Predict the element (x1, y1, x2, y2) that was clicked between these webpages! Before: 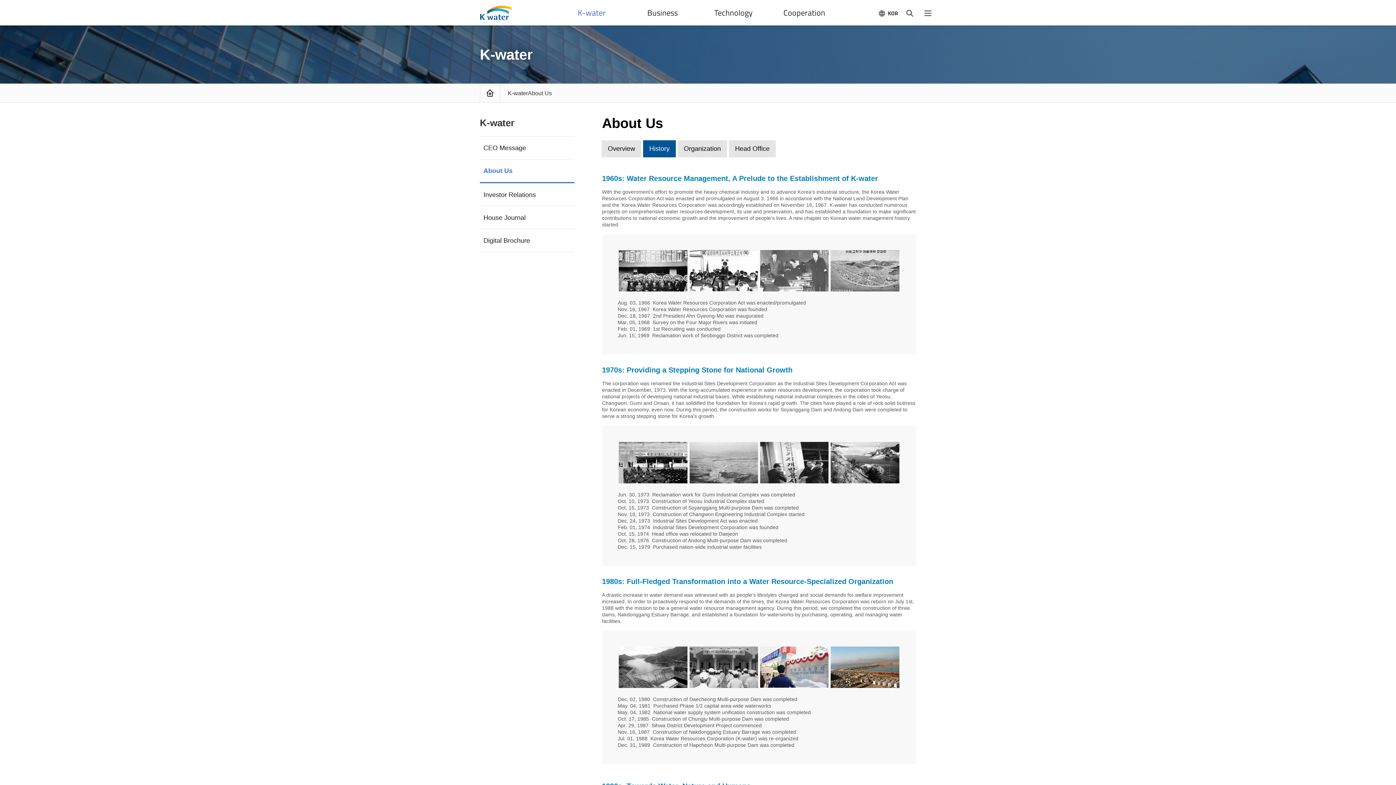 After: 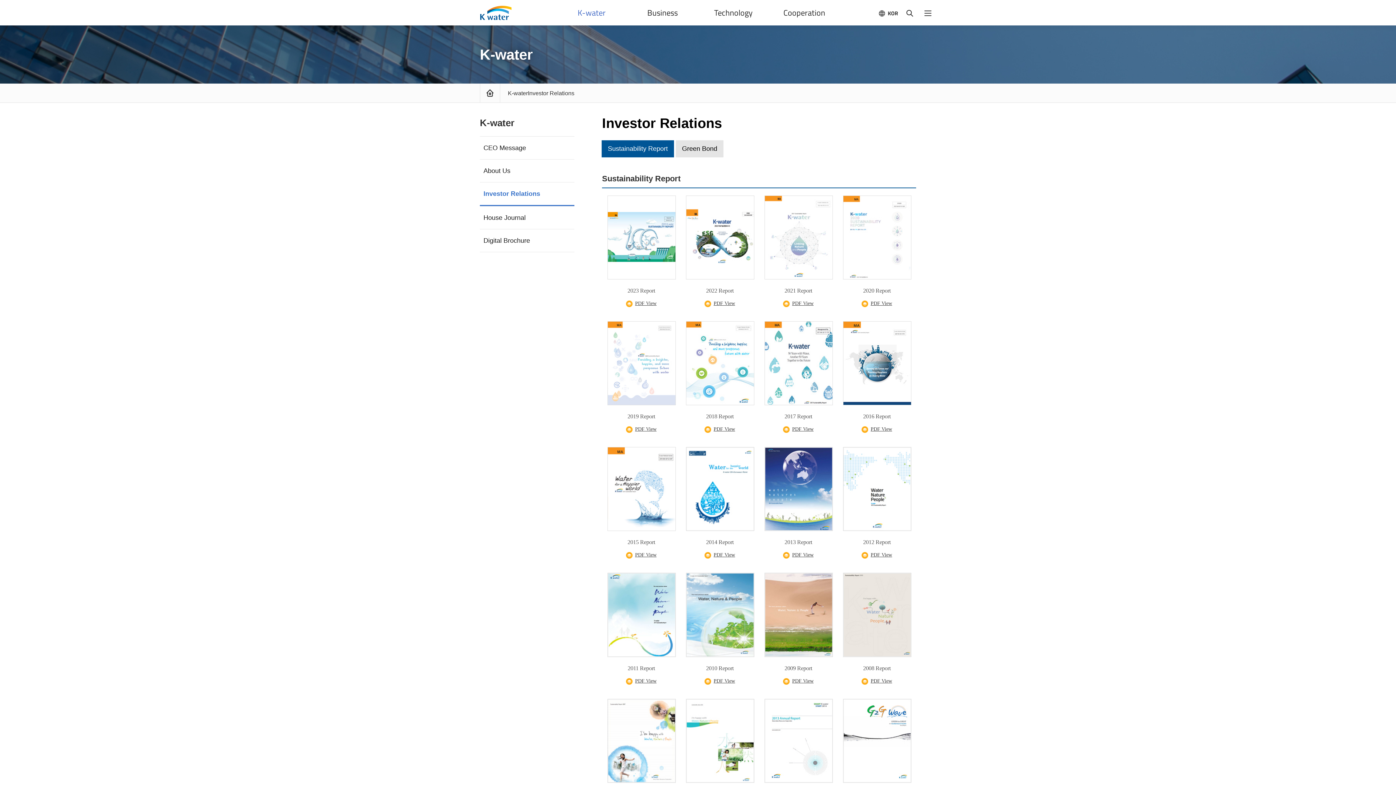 Action: label: Investor Relations bbox: (480, 183, 574, 206)